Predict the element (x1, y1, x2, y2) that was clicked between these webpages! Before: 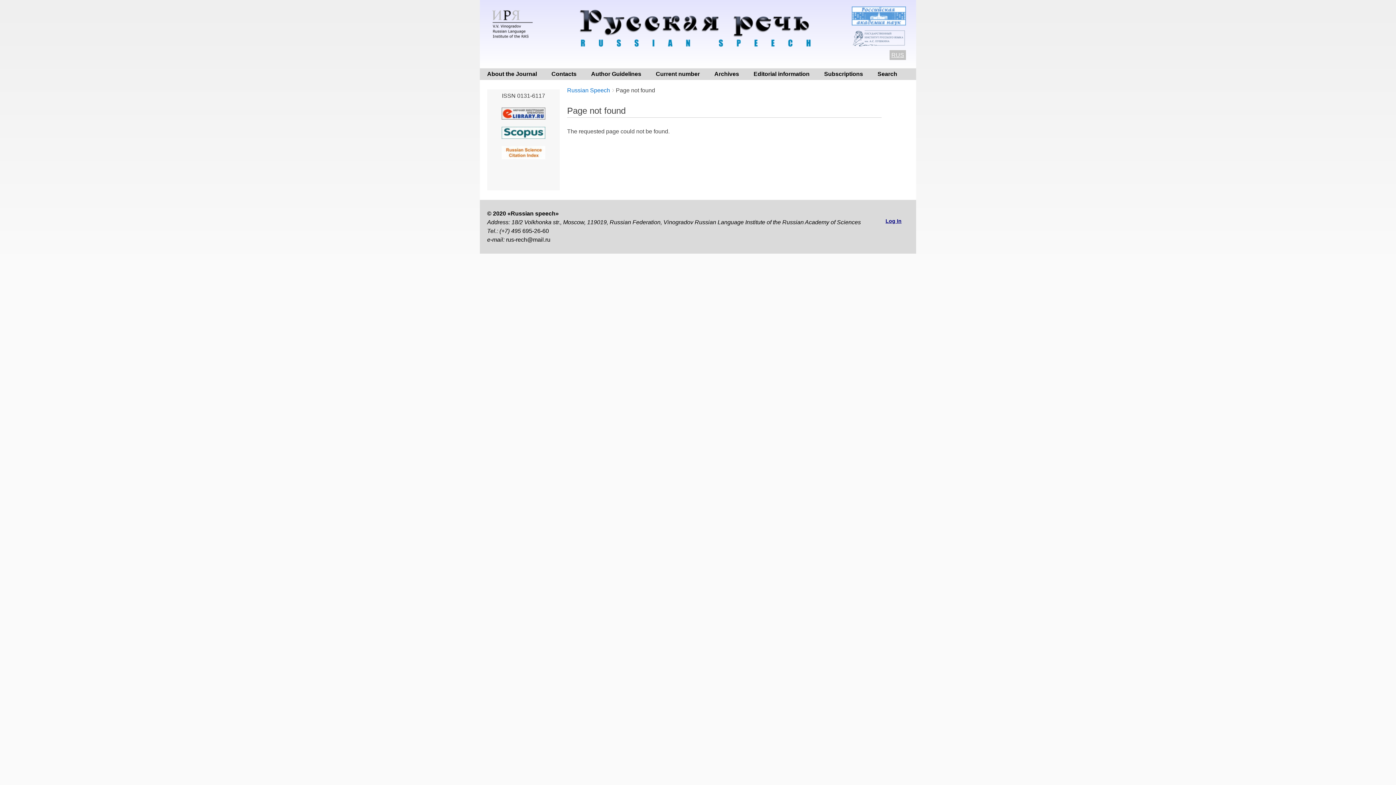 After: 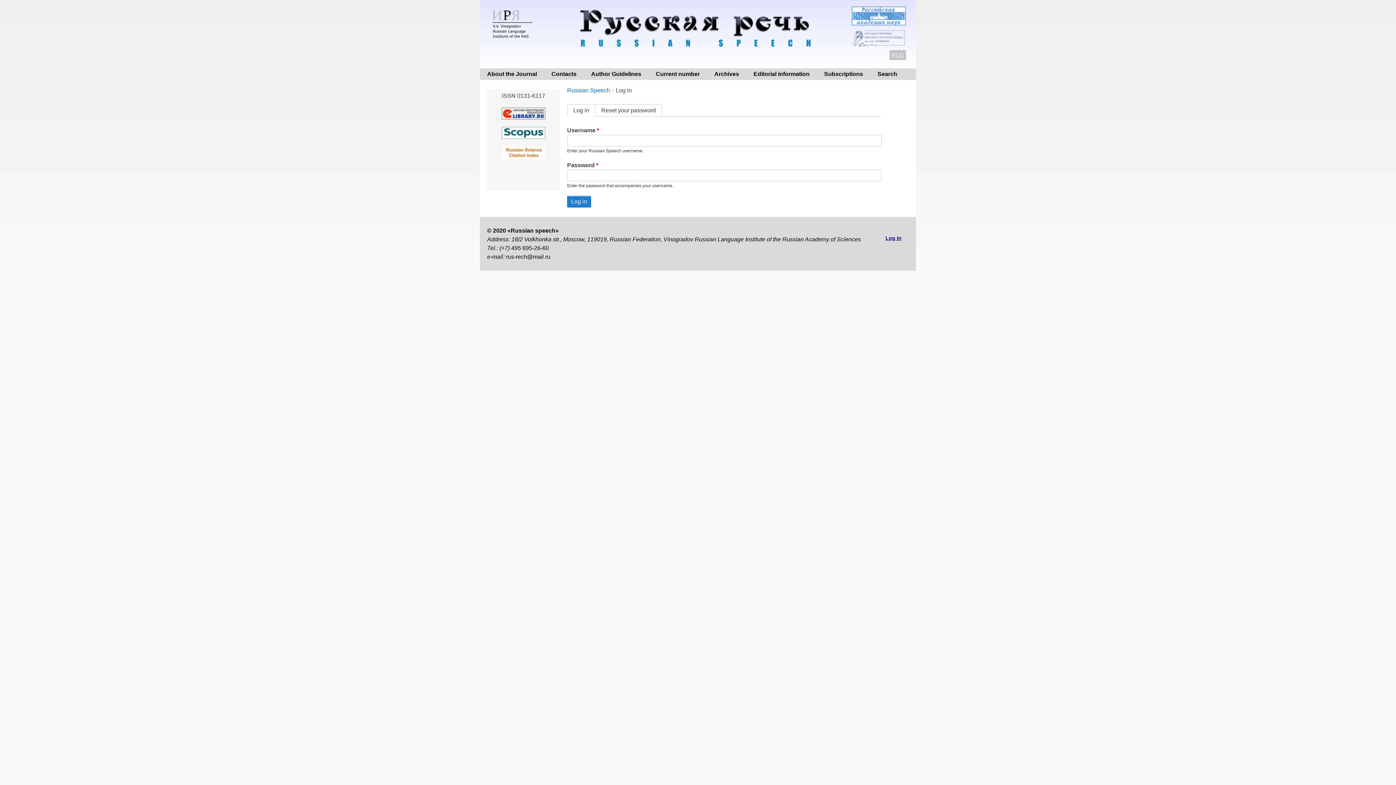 Action: bbox: (885, 218, 901, 224) label: Log In